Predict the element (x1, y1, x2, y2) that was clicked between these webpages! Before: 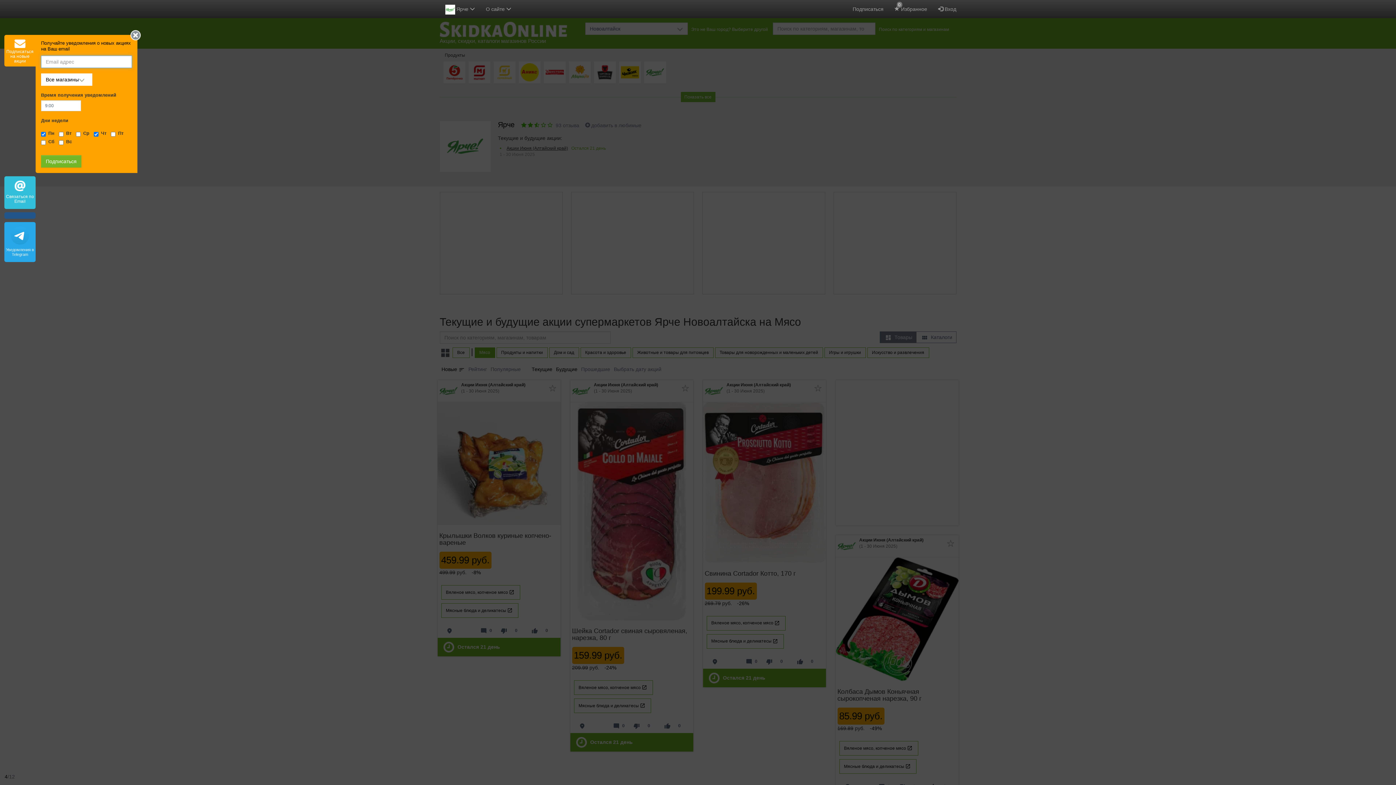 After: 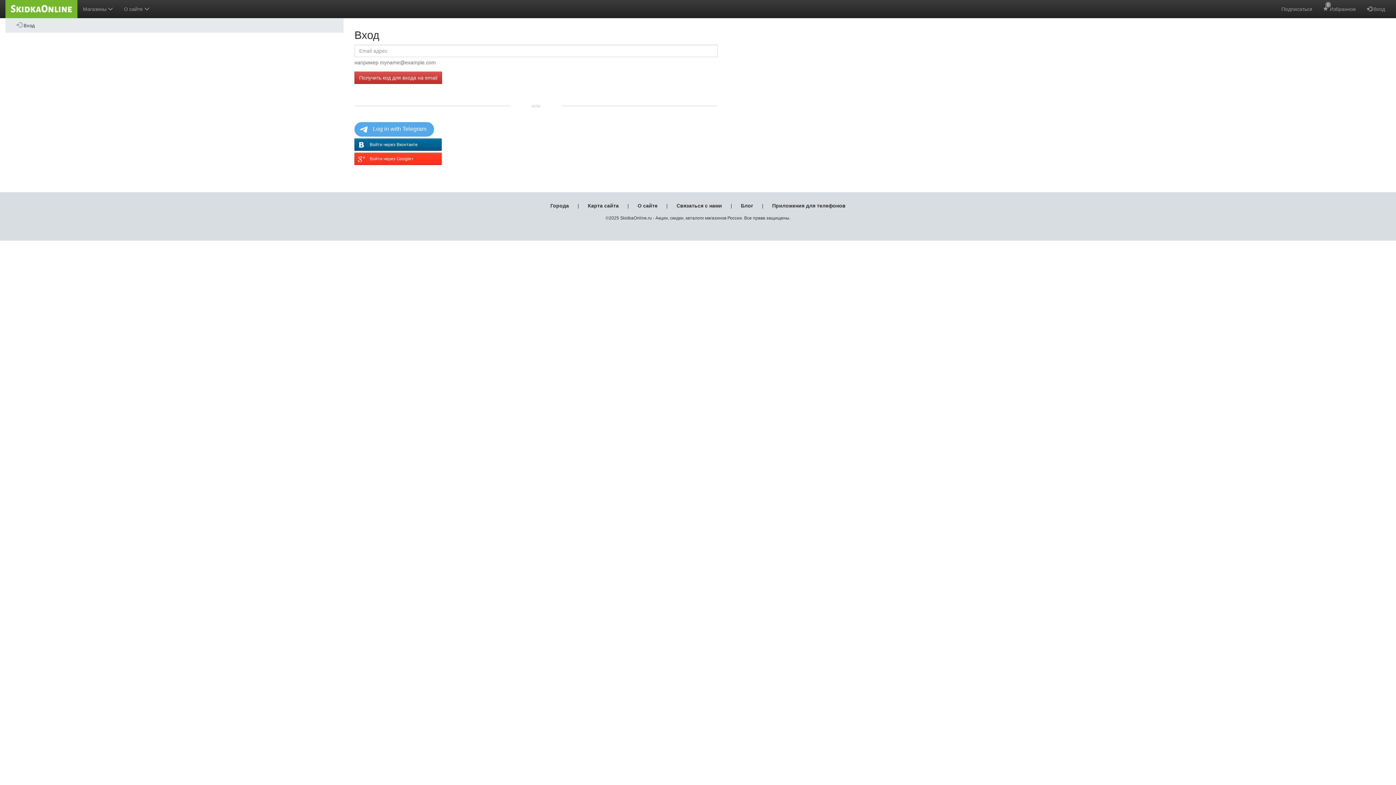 Action: label:  Вход bbox: (932, 0, 962, 18)